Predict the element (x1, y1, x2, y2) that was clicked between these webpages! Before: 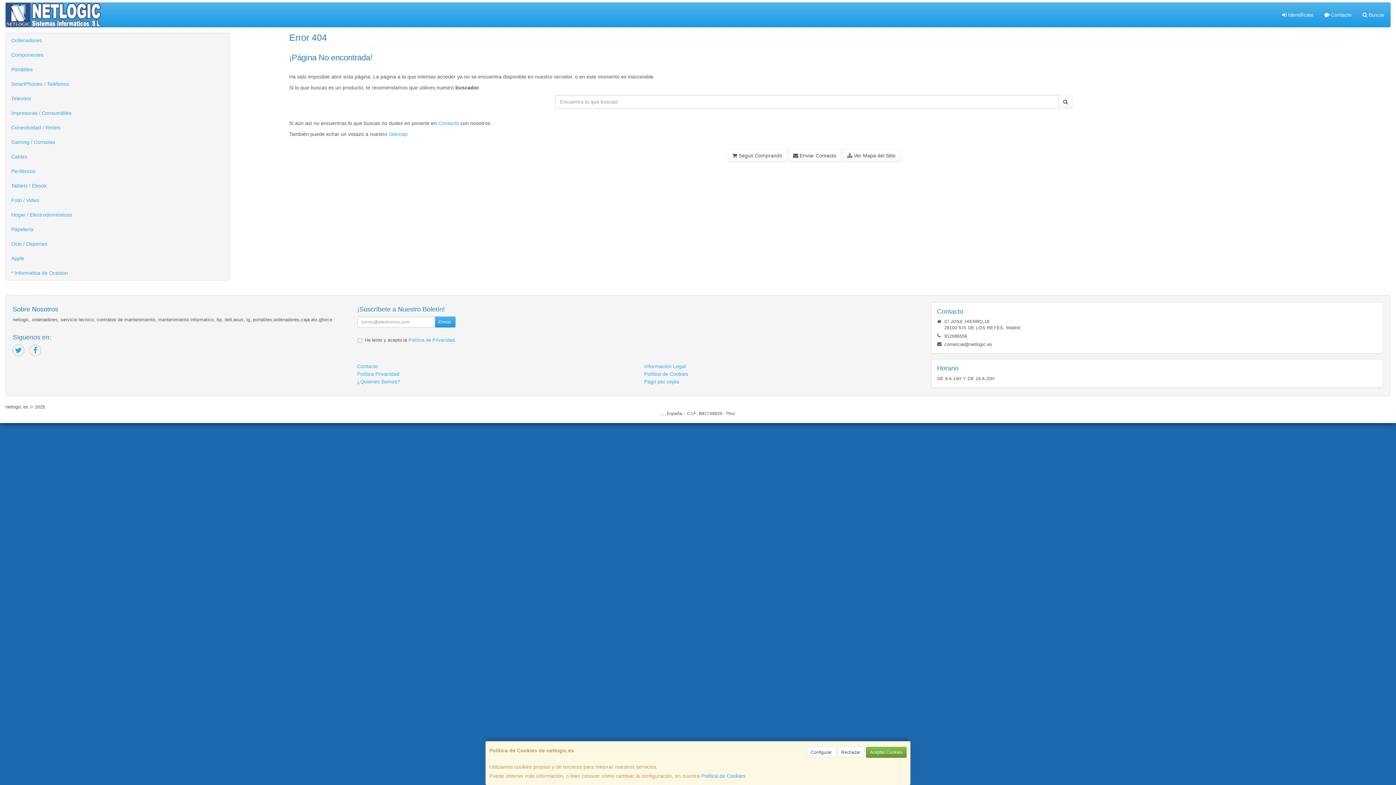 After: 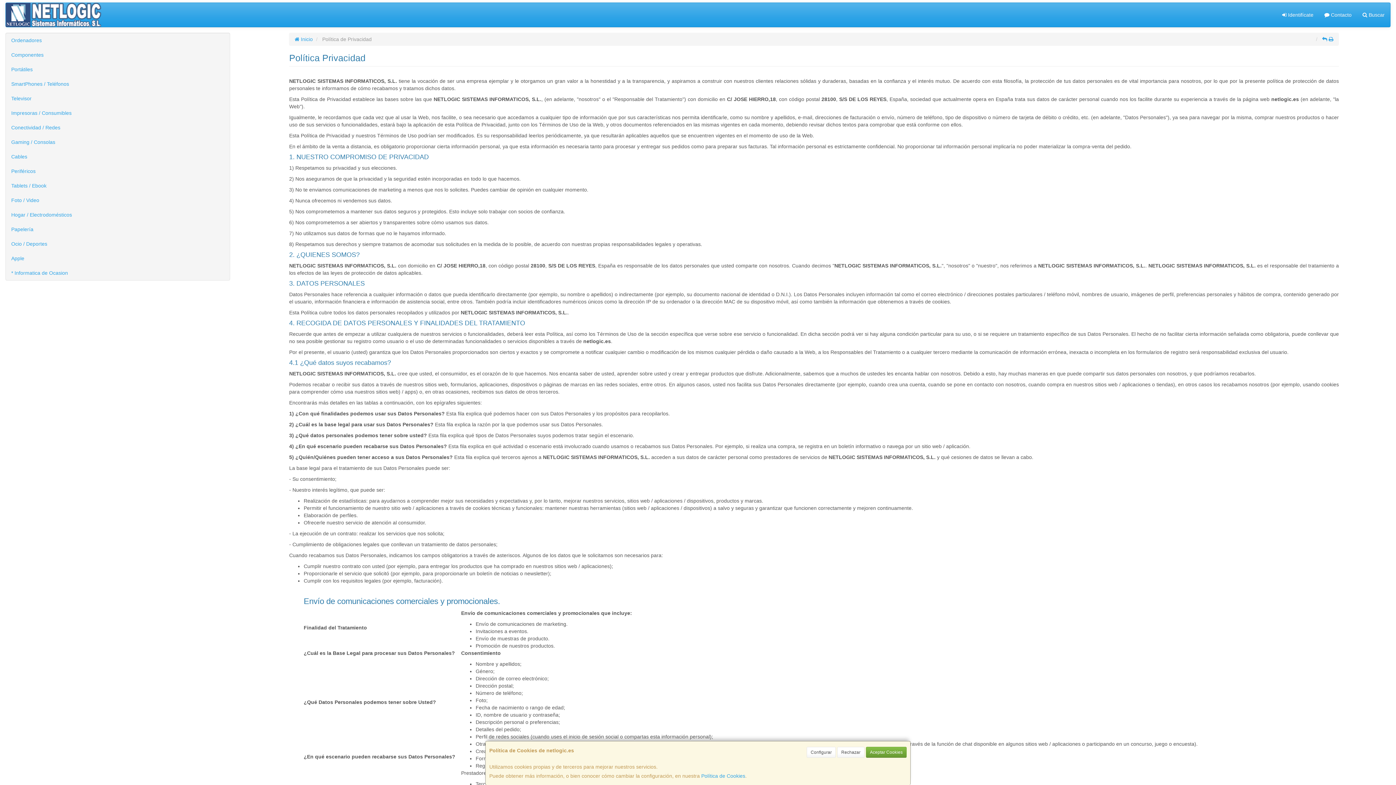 Action: bbox: (357, 371, 399, 377) label: Política Privacidad